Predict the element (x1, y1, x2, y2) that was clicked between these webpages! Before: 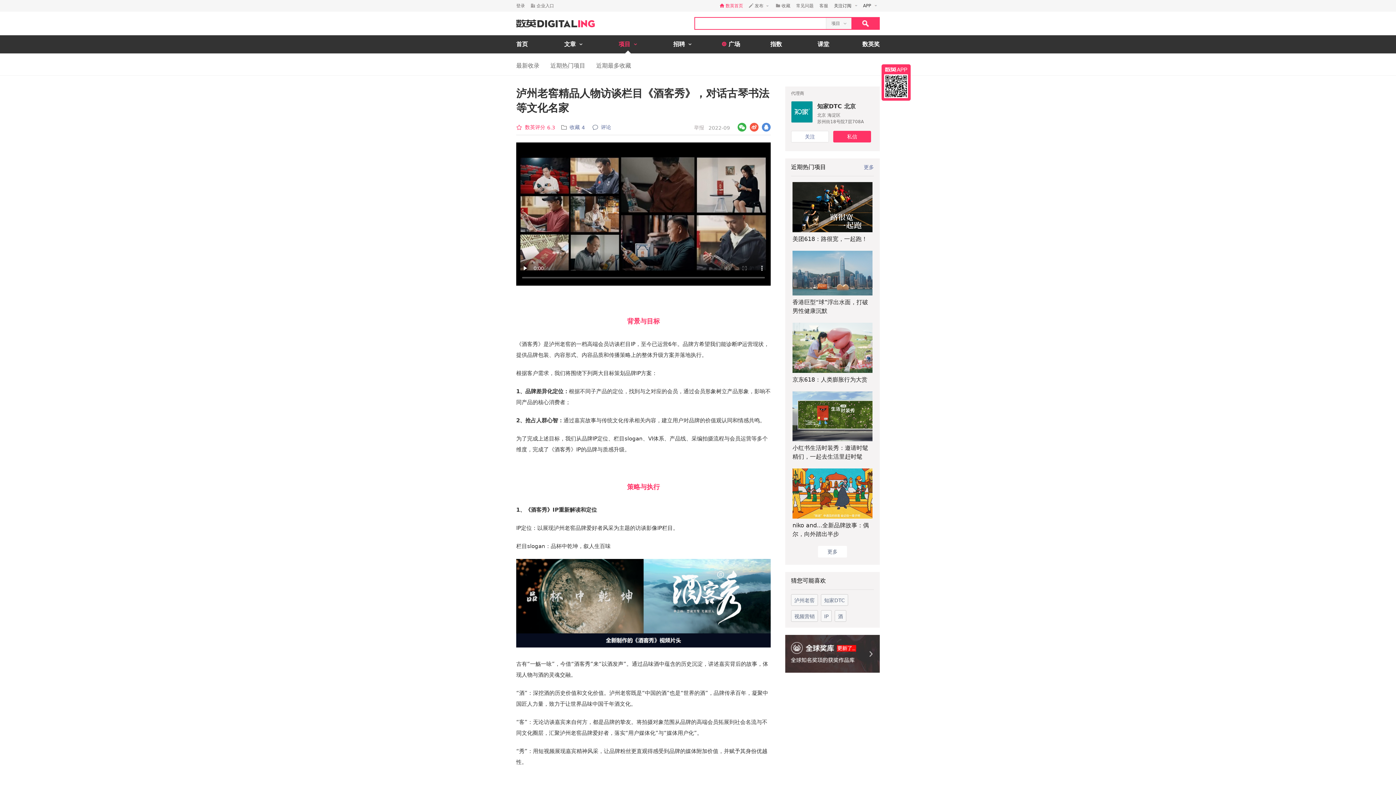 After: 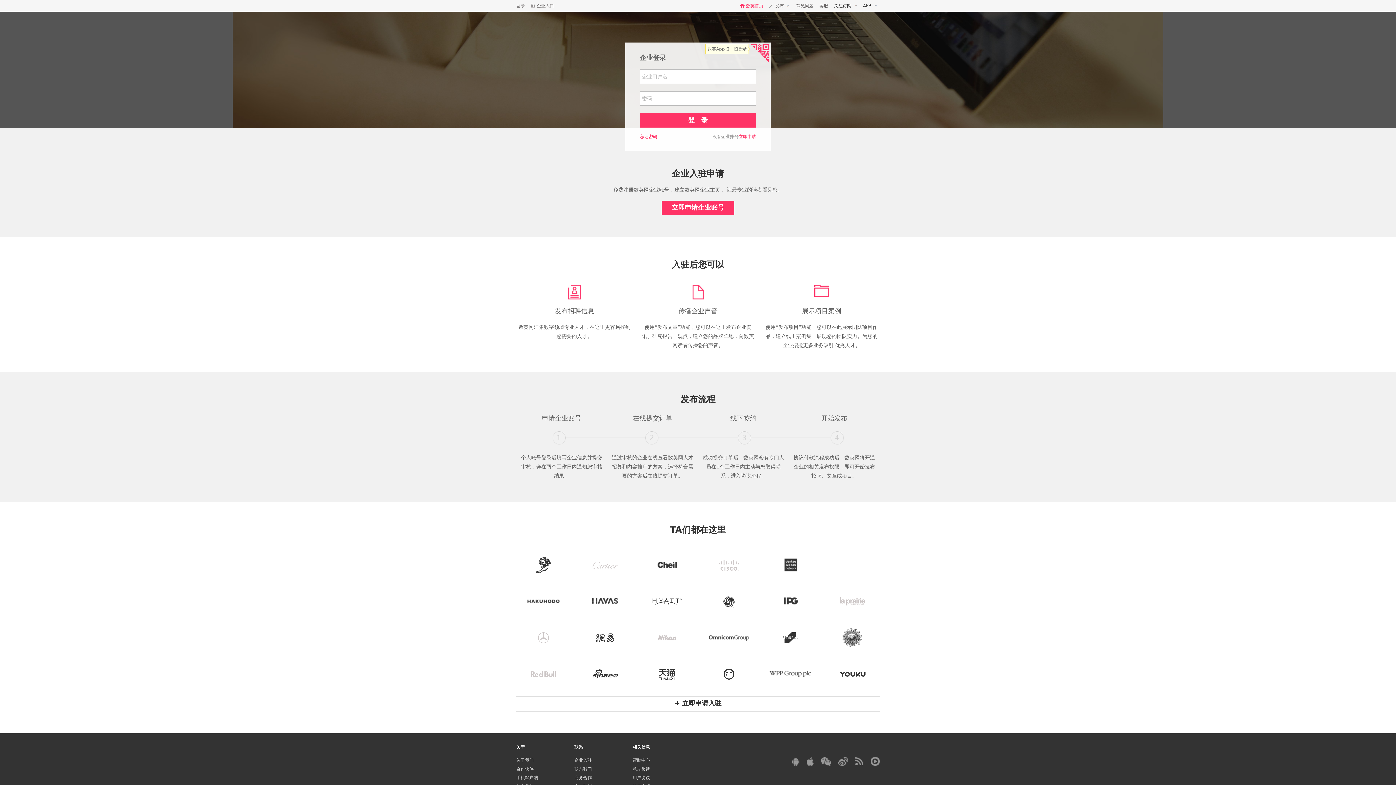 Action: bbox: (530, 0, 554, 11) label: 企业入口